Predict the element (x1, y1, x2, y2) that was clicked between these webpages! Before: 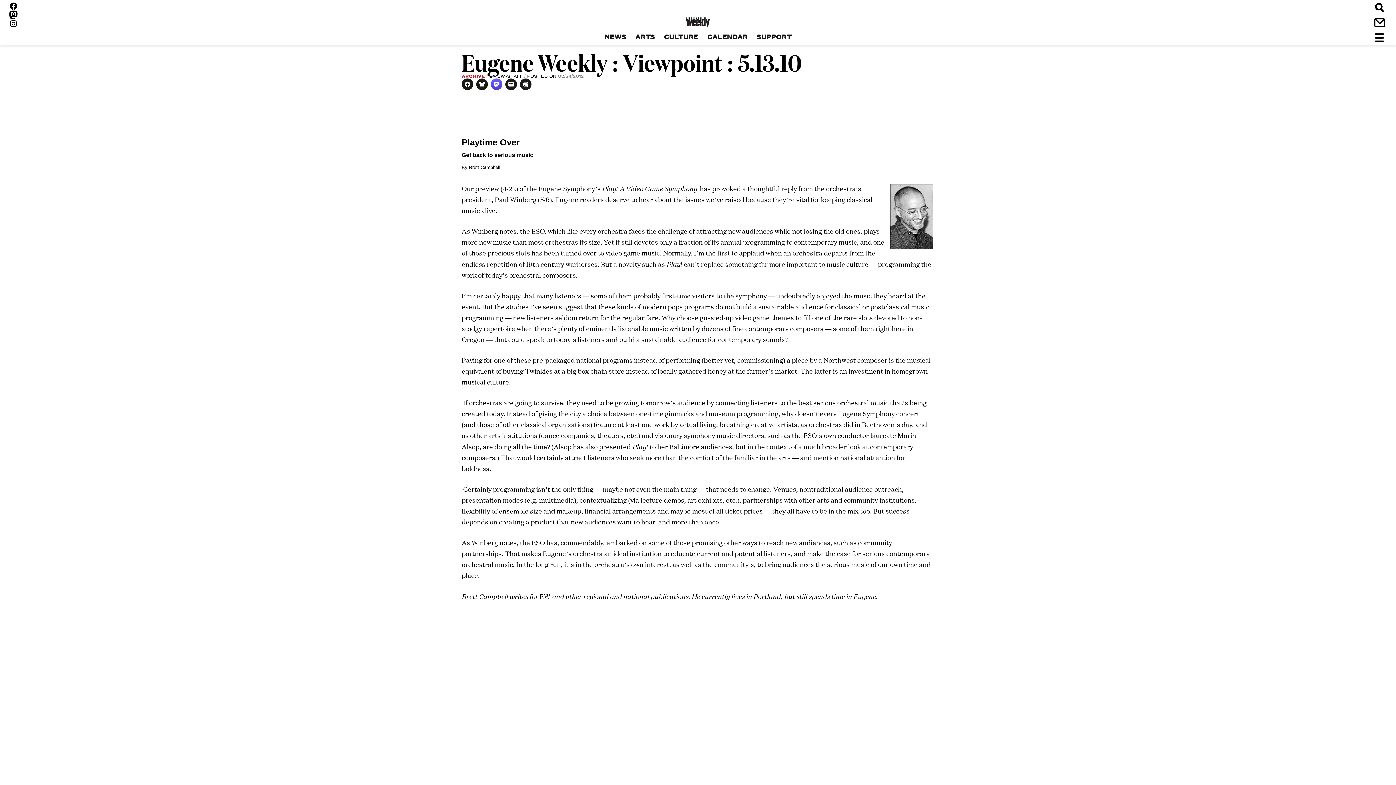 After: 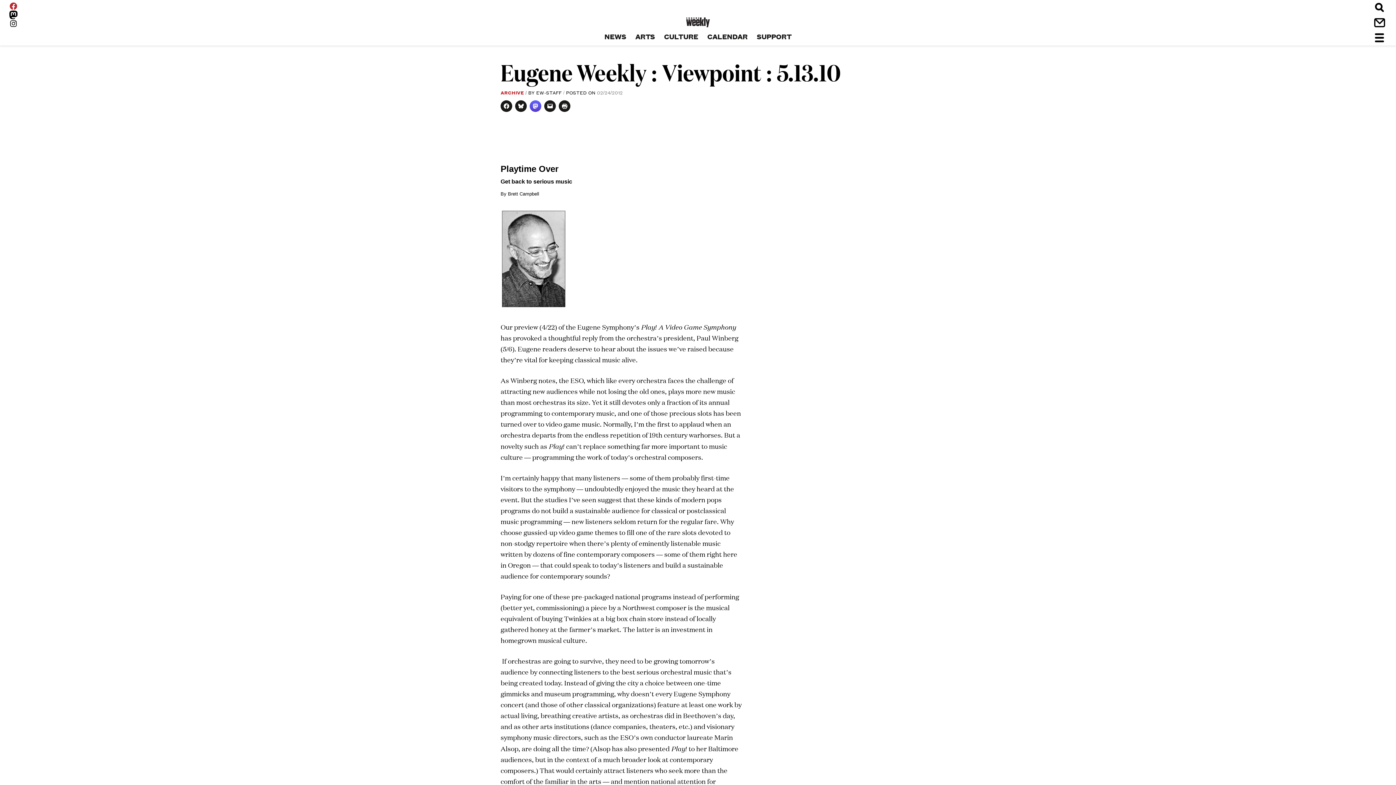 Action: label: Facebook bbox: (9, 1, 17, 10)